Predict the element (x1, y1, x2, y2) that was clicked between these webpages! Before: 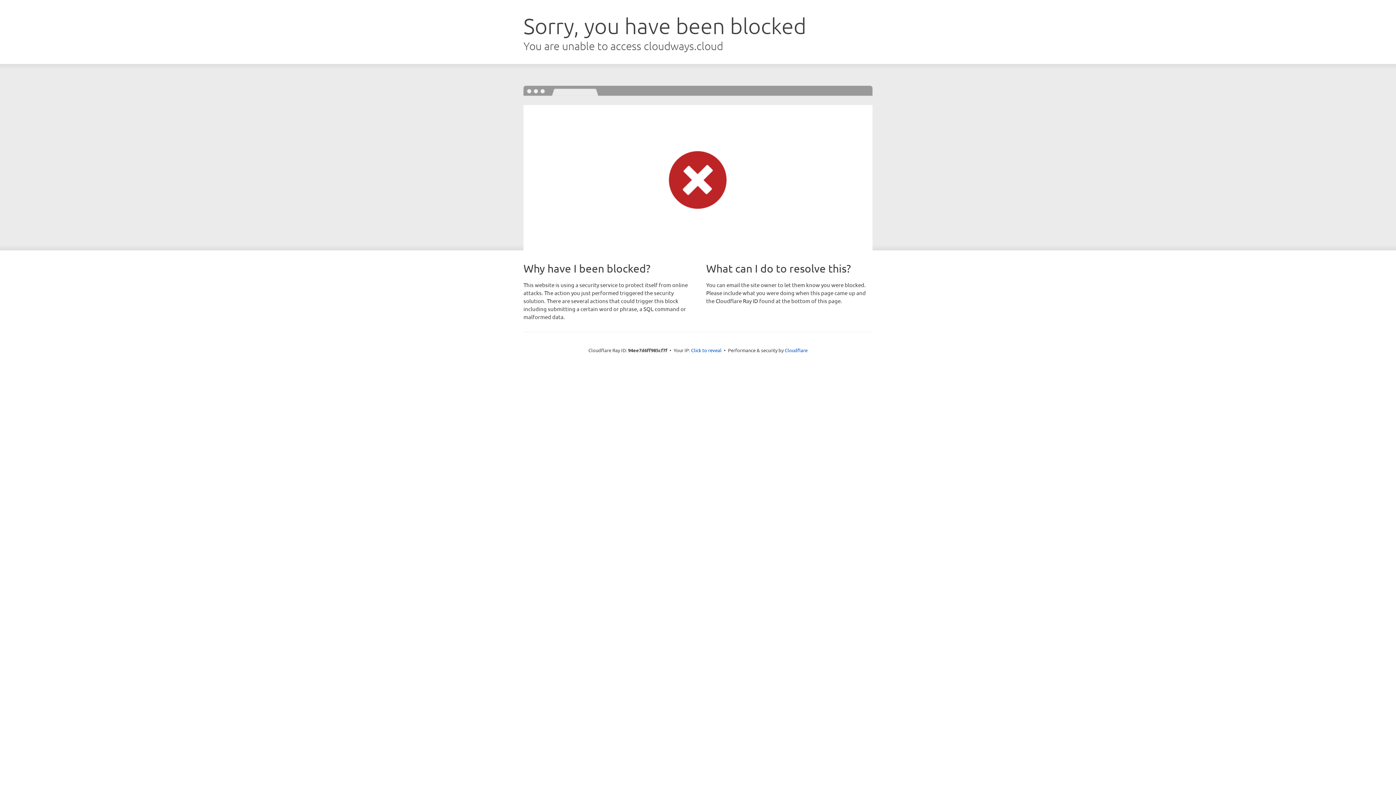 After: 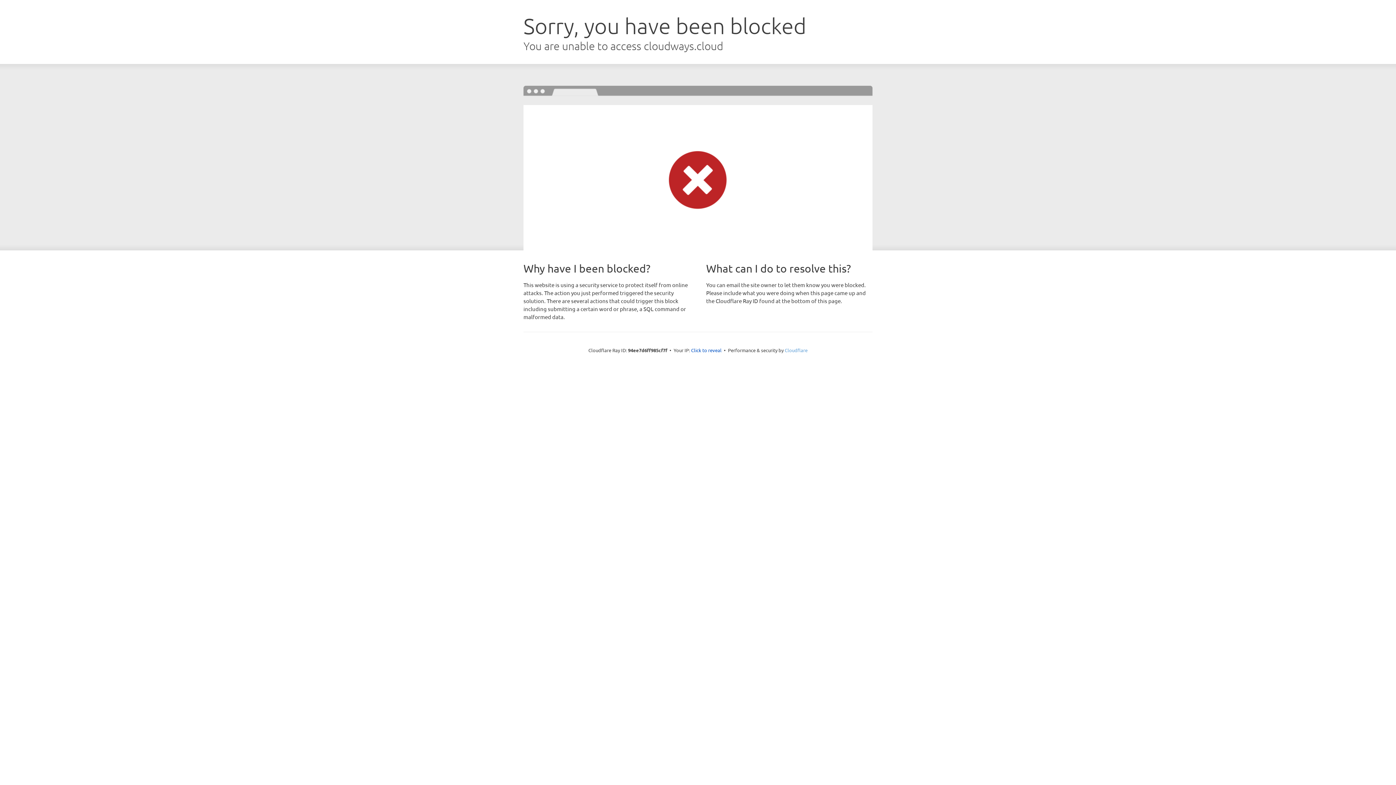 Action: label: Cloudflare bbox: (784, 347, 807, 353)